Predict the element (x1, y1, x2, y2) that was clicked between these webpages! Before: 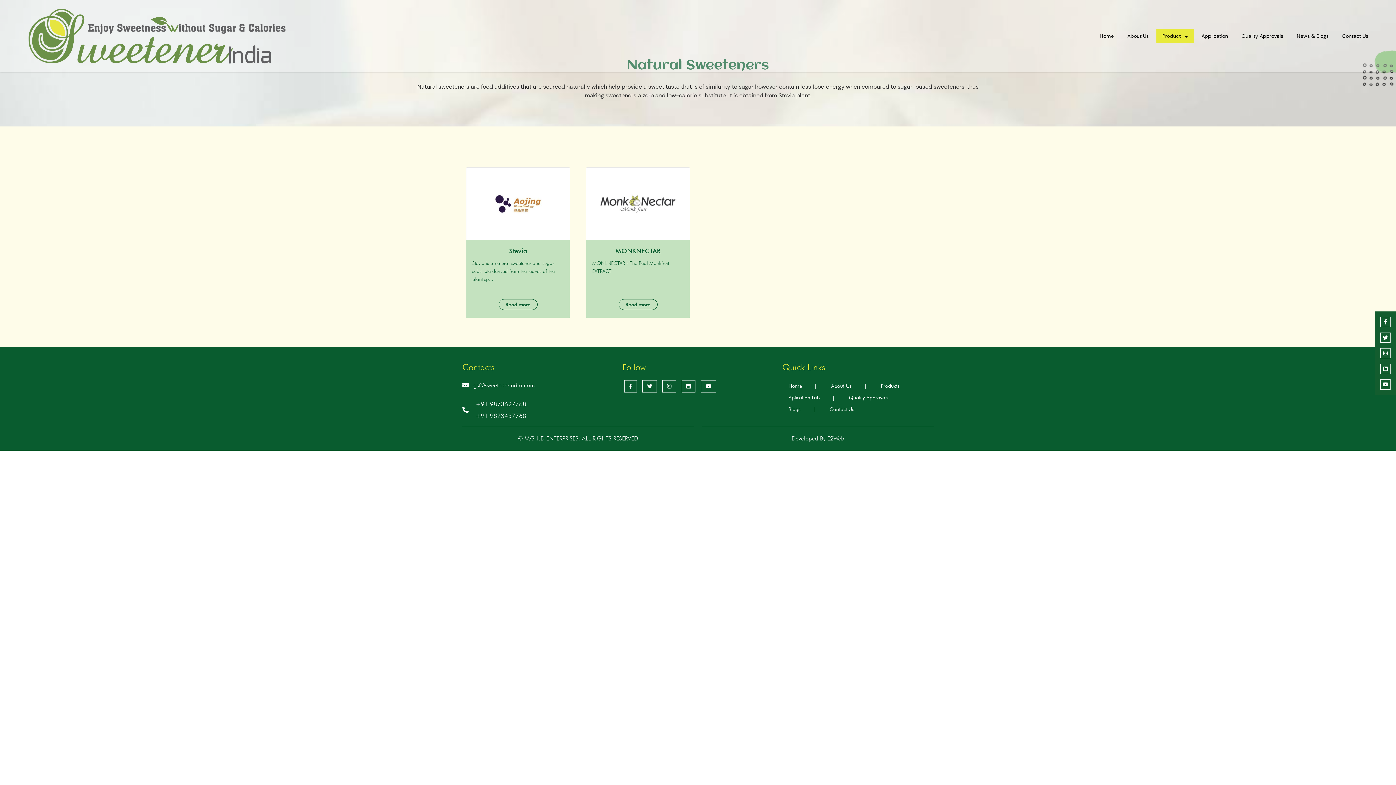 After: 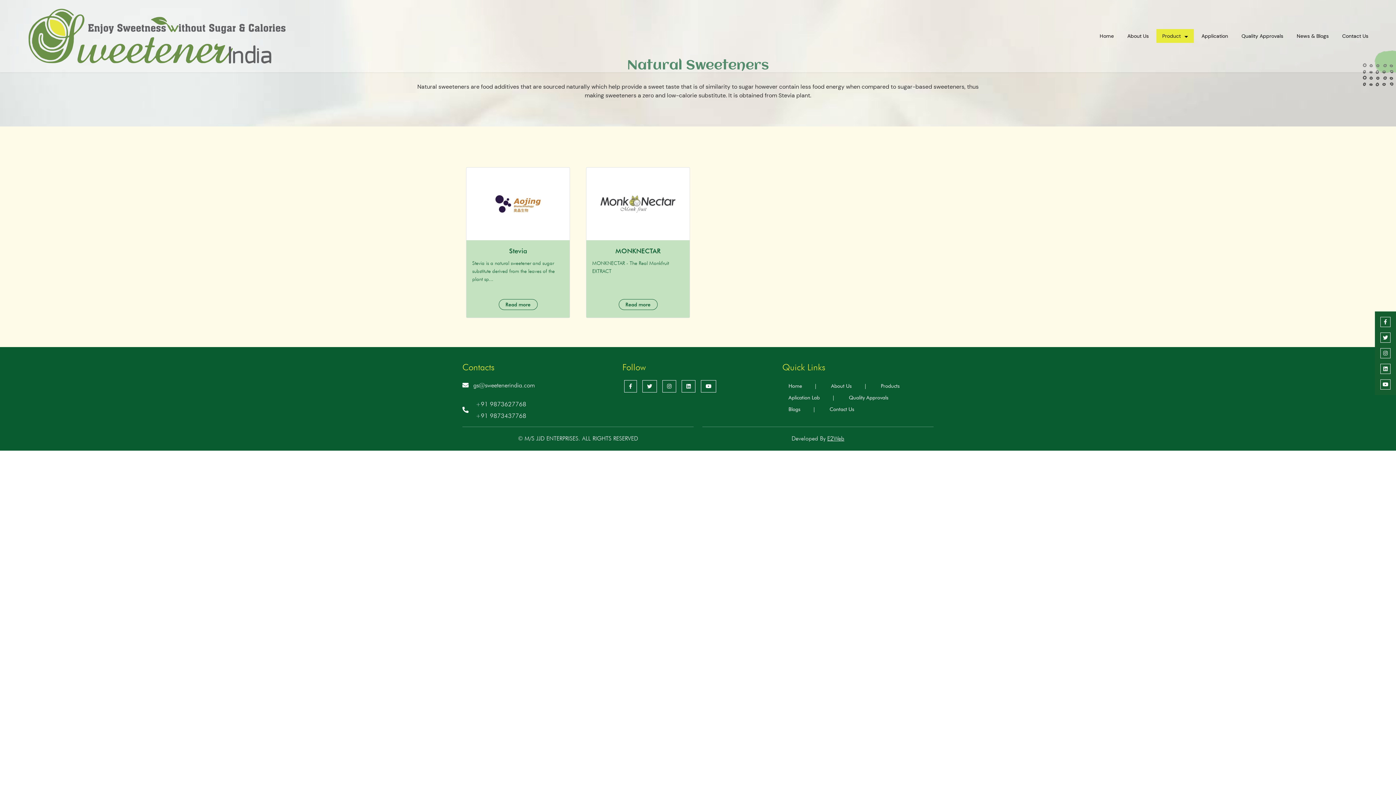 Action: bbox: (647, 383, 652, 389)